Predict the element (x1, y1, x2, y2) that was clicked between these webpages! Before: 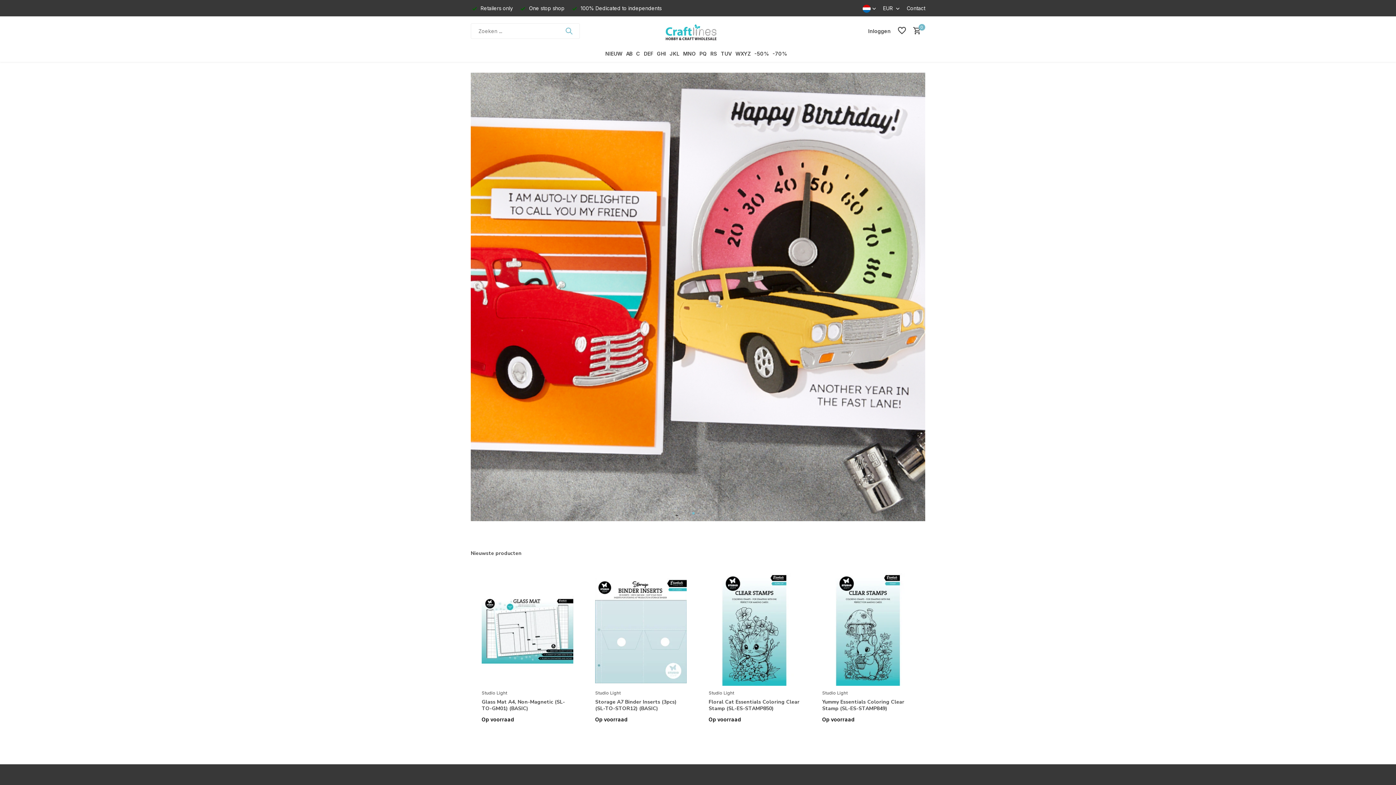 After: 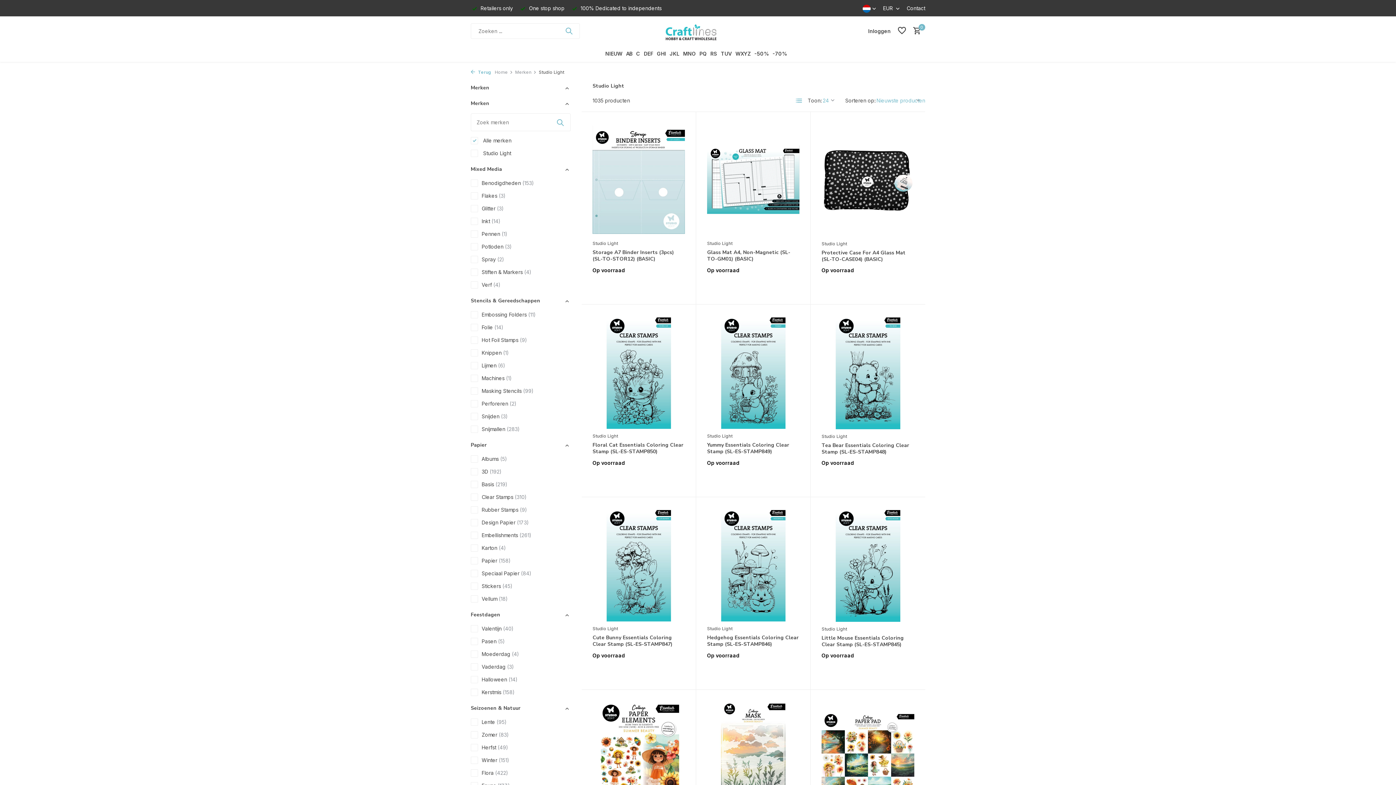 Action: bbox: (481, 690, 573, 696) label: Studio Light